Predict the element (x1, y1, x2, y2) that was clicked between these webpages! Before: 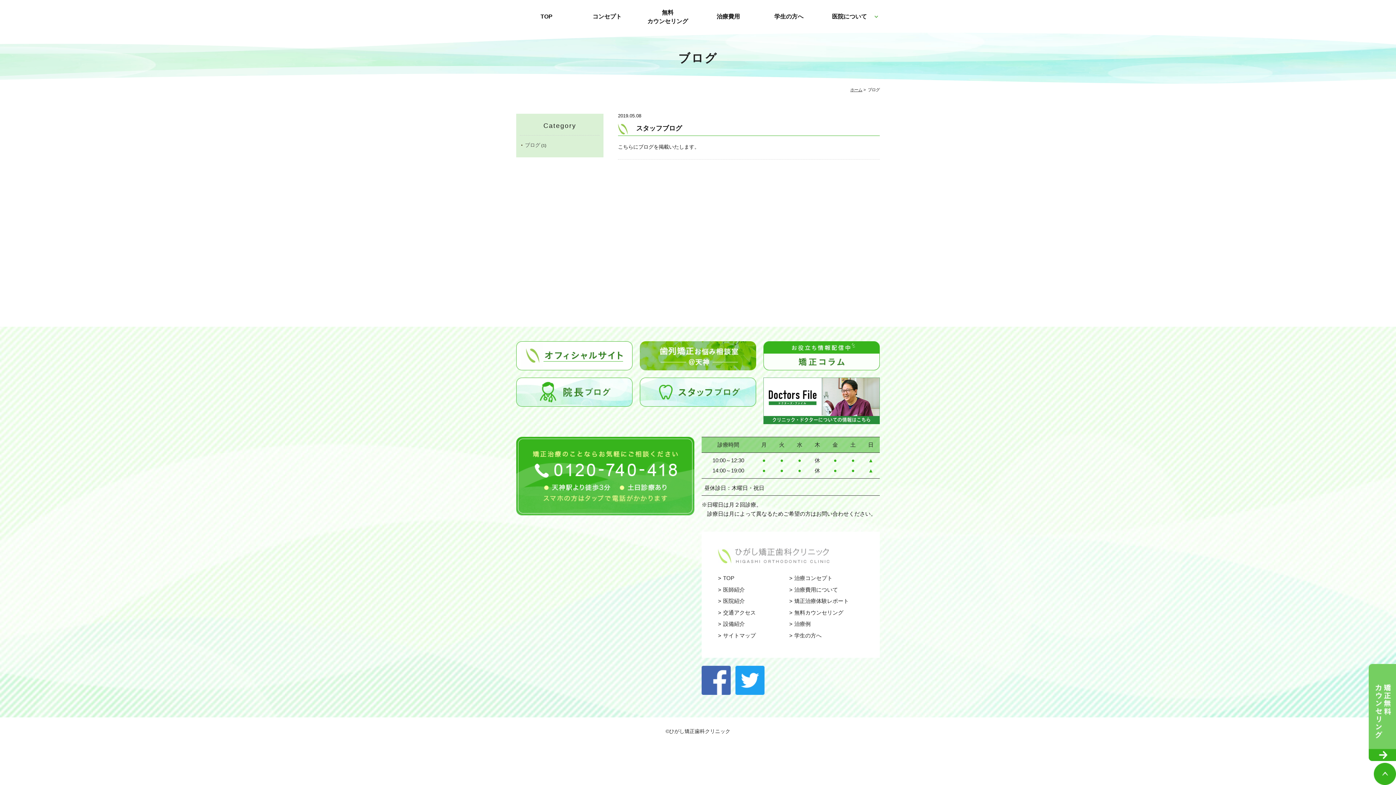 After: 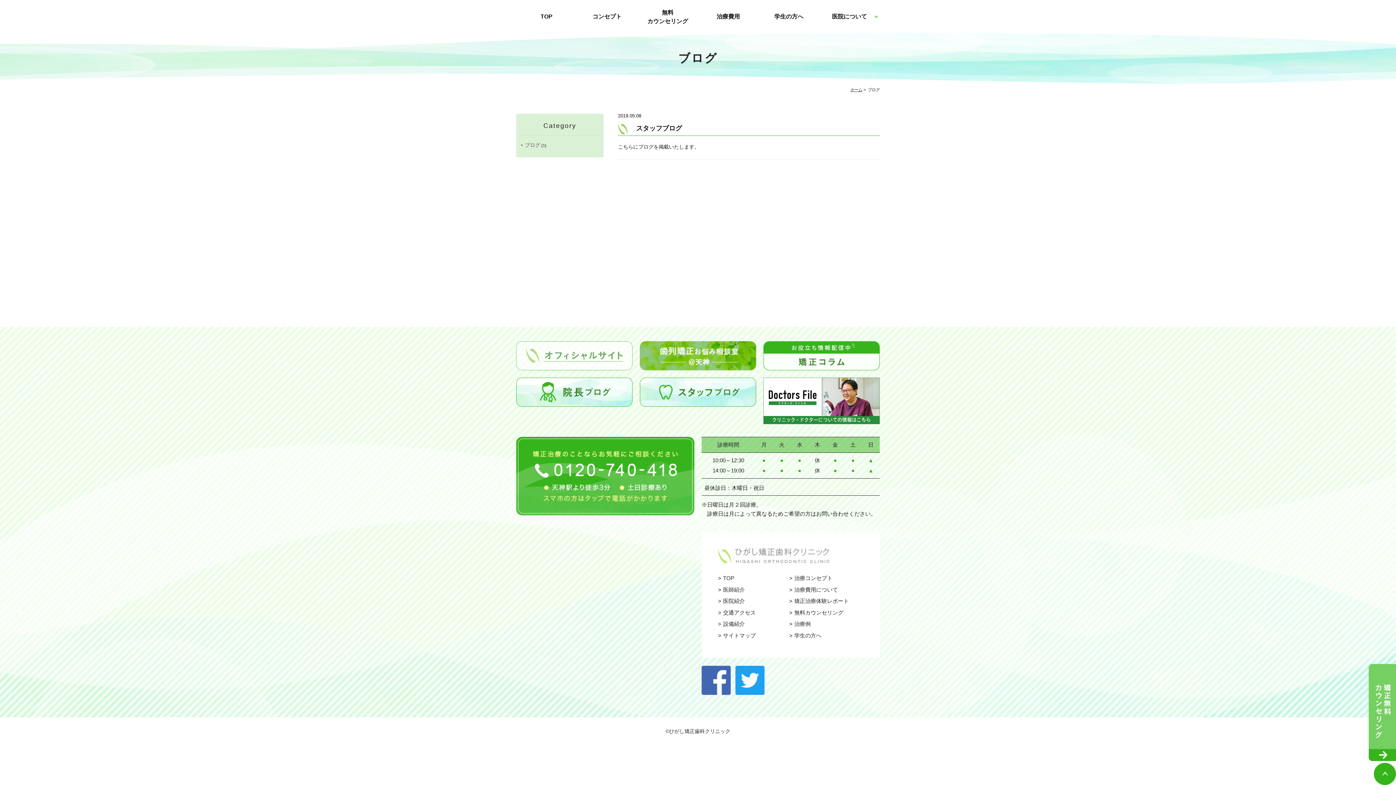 Action: bbox: (516, 363, 632, 369)